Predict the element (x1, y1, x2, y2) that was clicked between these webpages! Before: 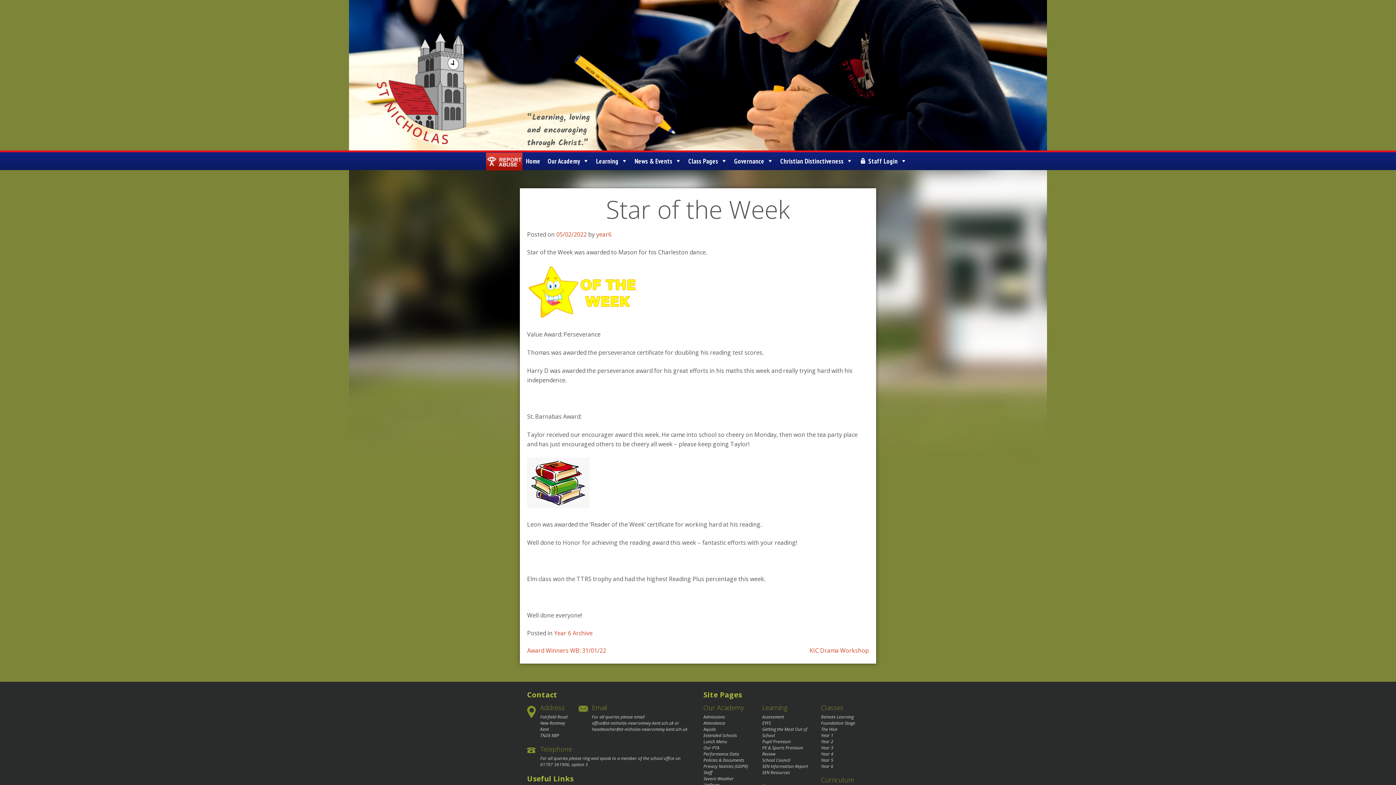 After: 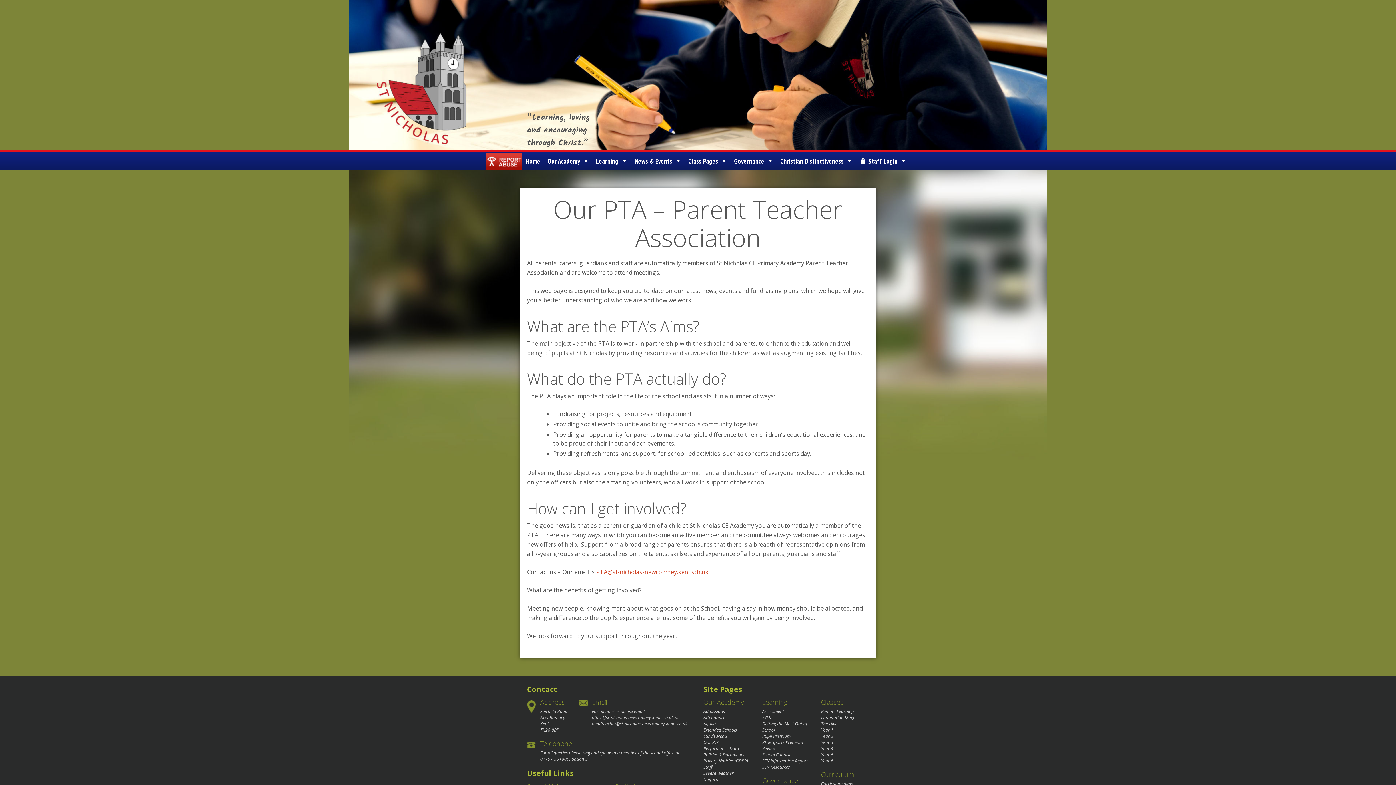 Action: bbox: (703, 745, 719, 751) label: Our PTA